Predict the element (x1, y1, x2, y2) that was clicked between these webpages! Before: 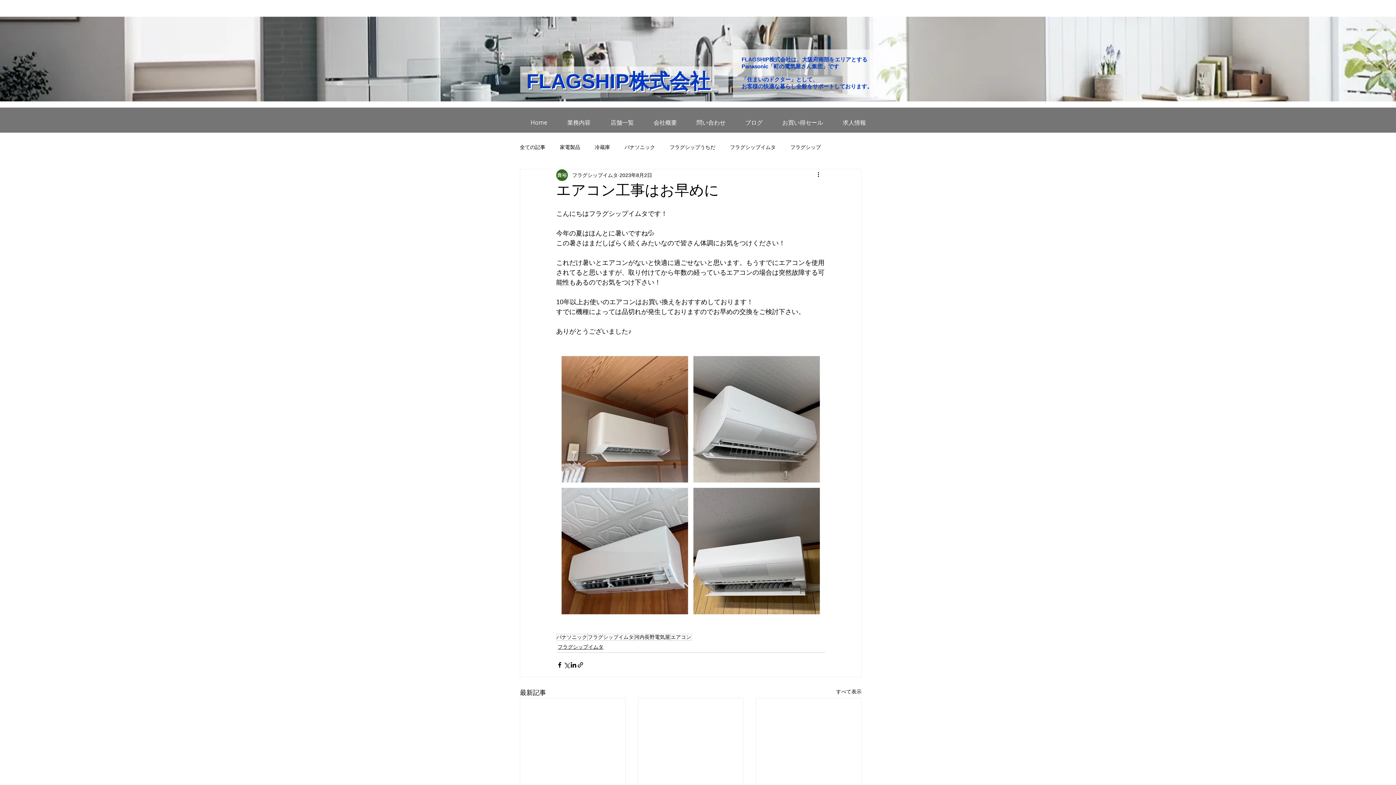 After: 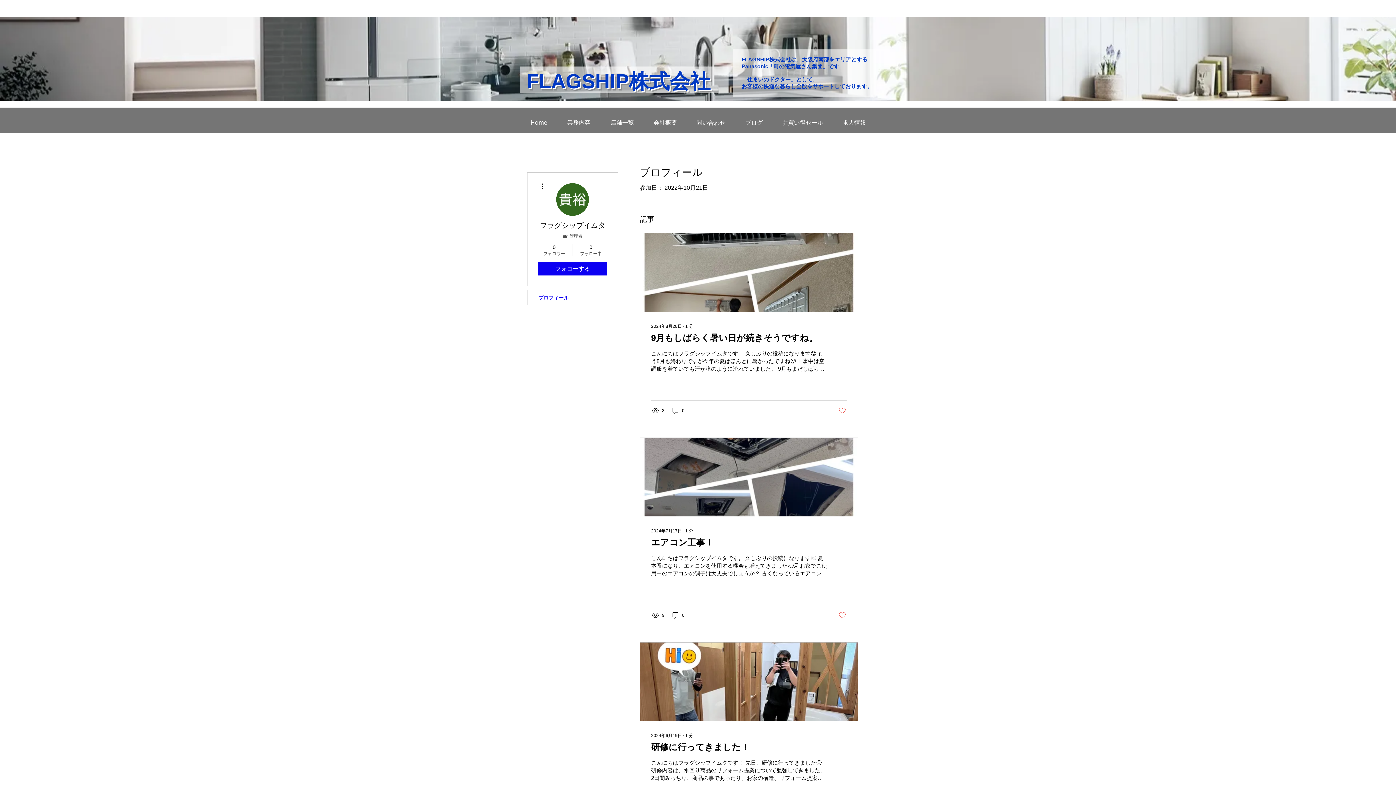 Action: bbox: (572, 171, 618, 179) label: フラグシップイムタ